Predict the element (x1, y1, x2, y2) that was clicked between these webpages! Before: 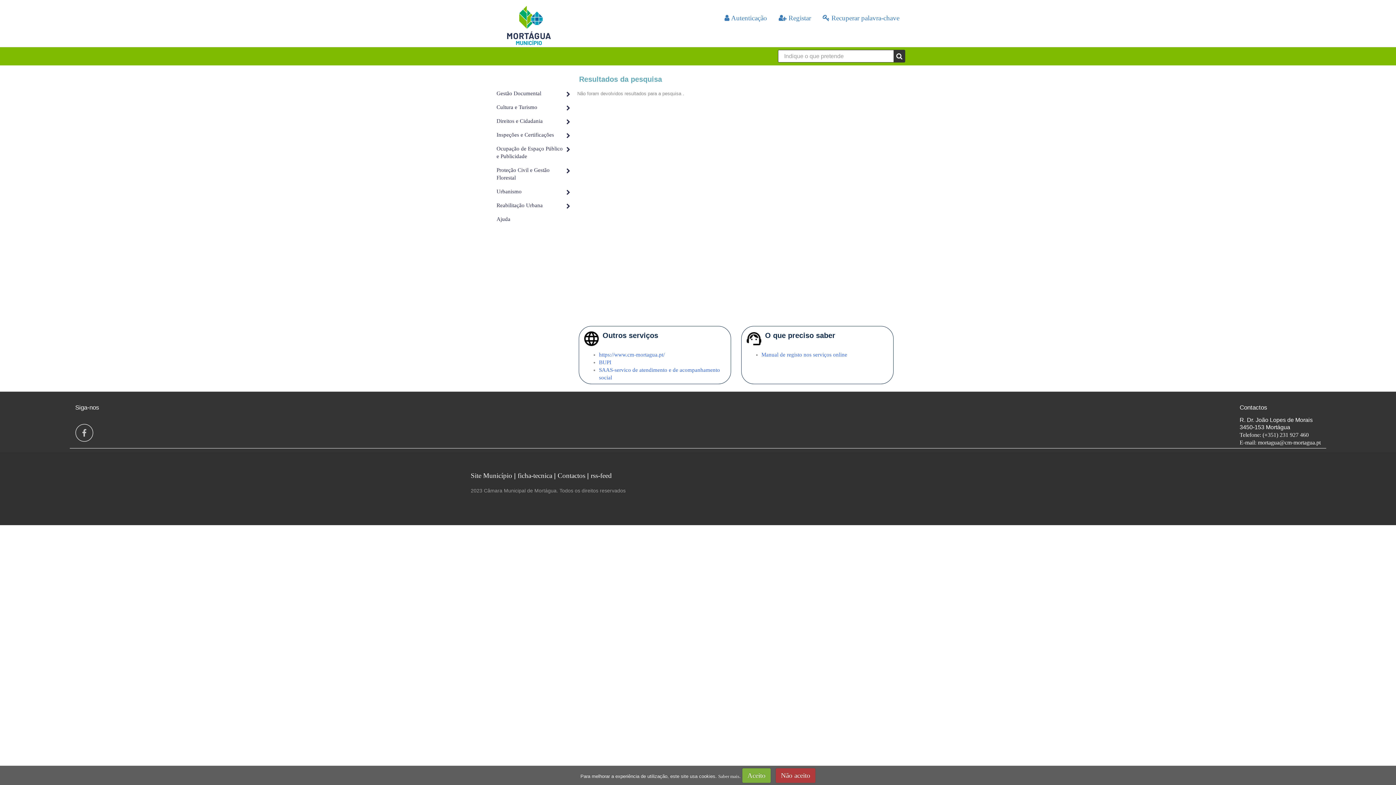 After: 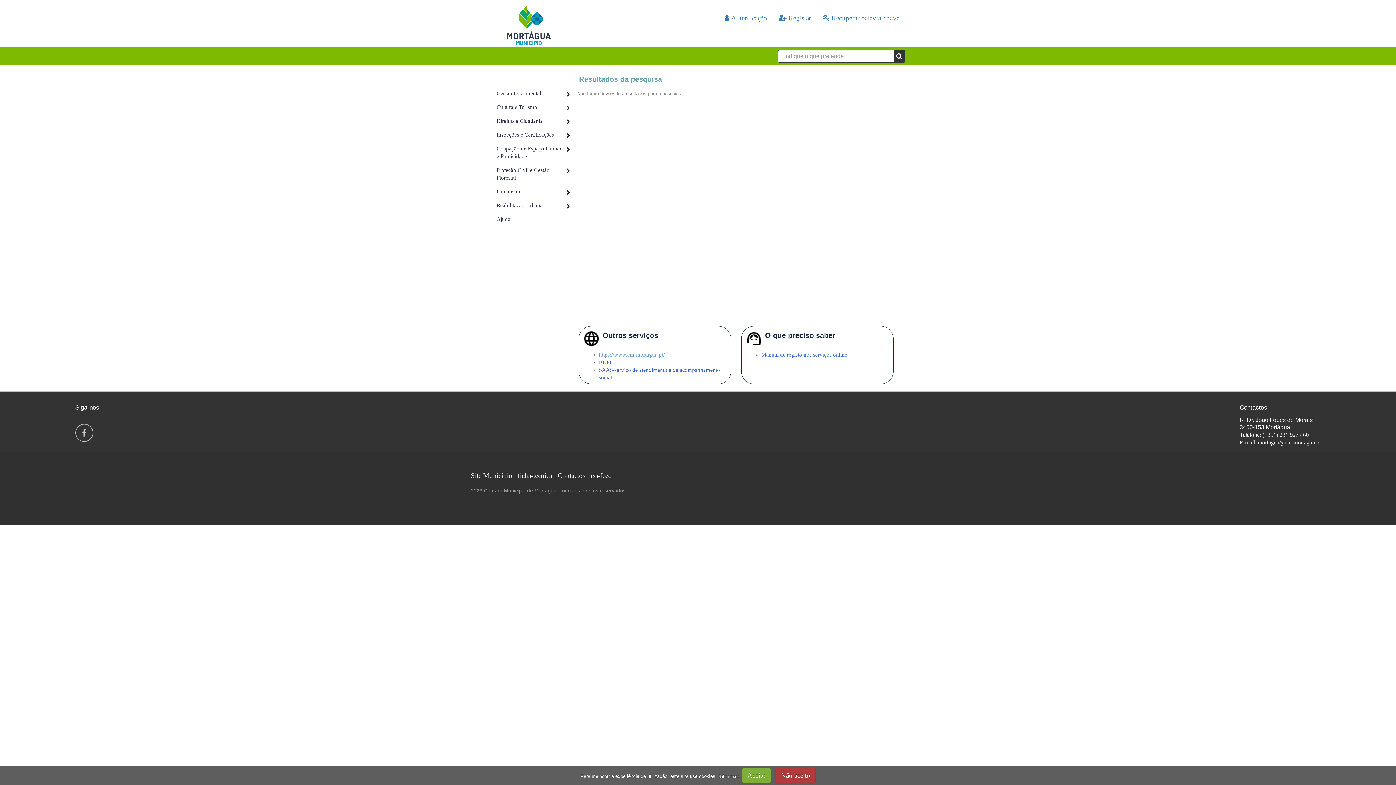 Action: label: https://www.cm-mortagua.pt/ bbox: (599, 352, 664, 357)